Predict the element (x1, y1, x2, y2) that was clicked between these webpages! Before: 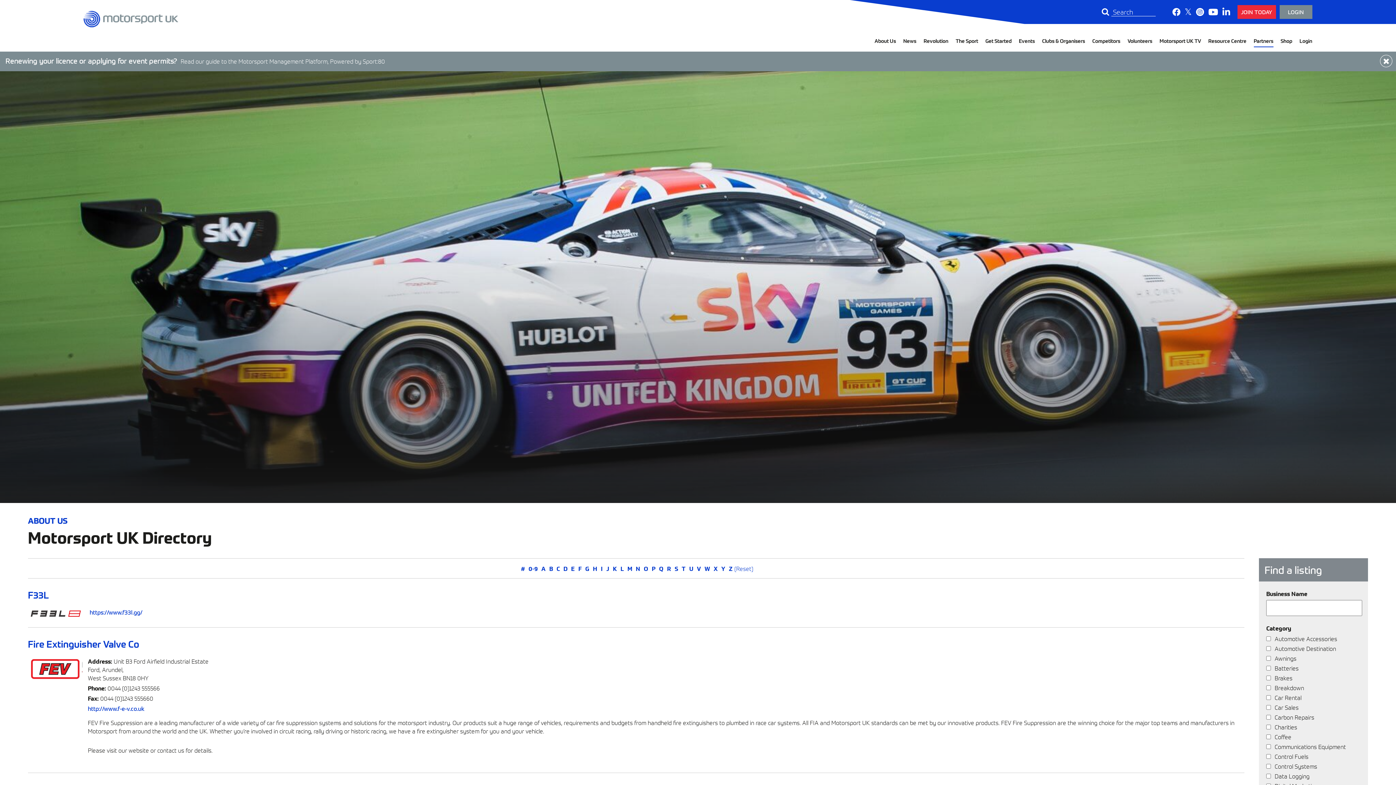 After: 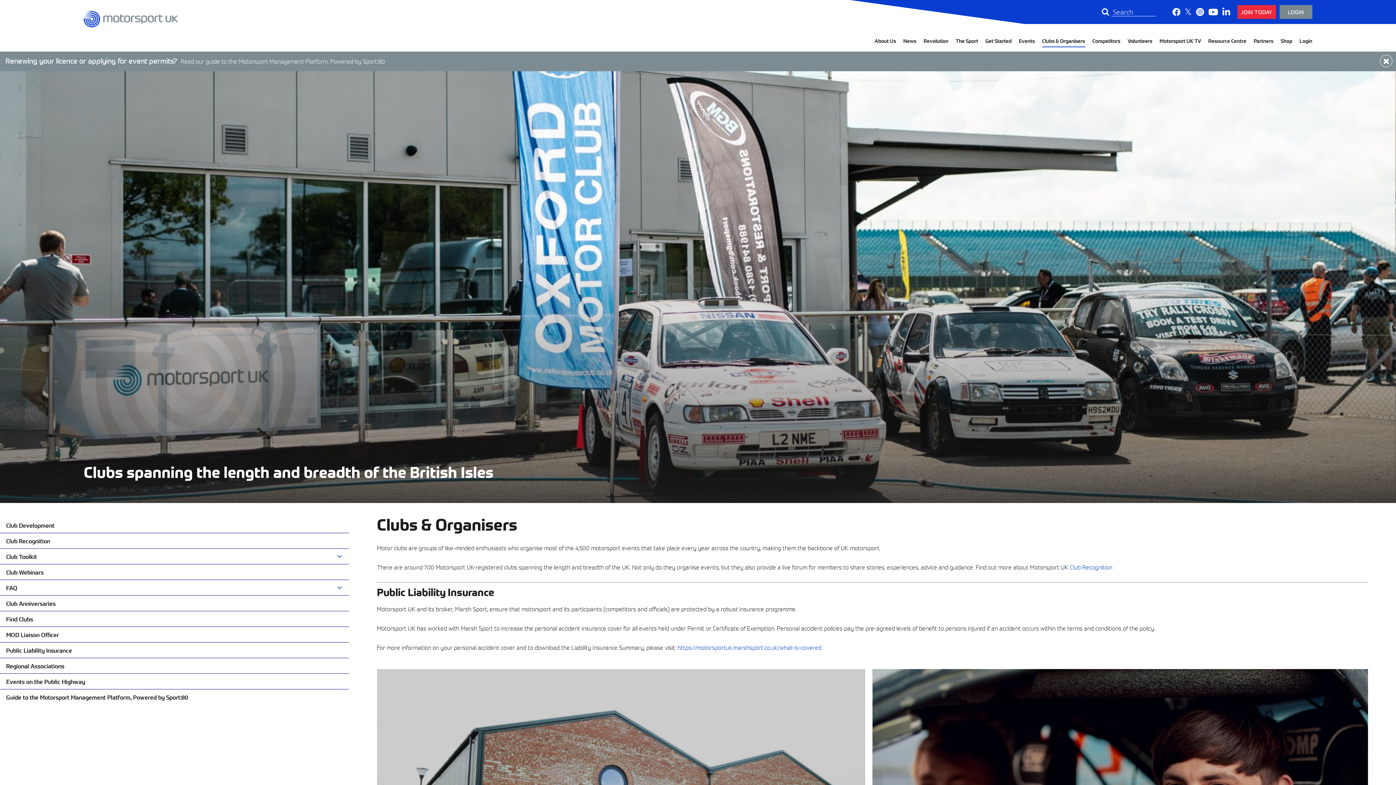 Action: bbox: (1042, 37, 1085, 47) label: Clubs & Organisers